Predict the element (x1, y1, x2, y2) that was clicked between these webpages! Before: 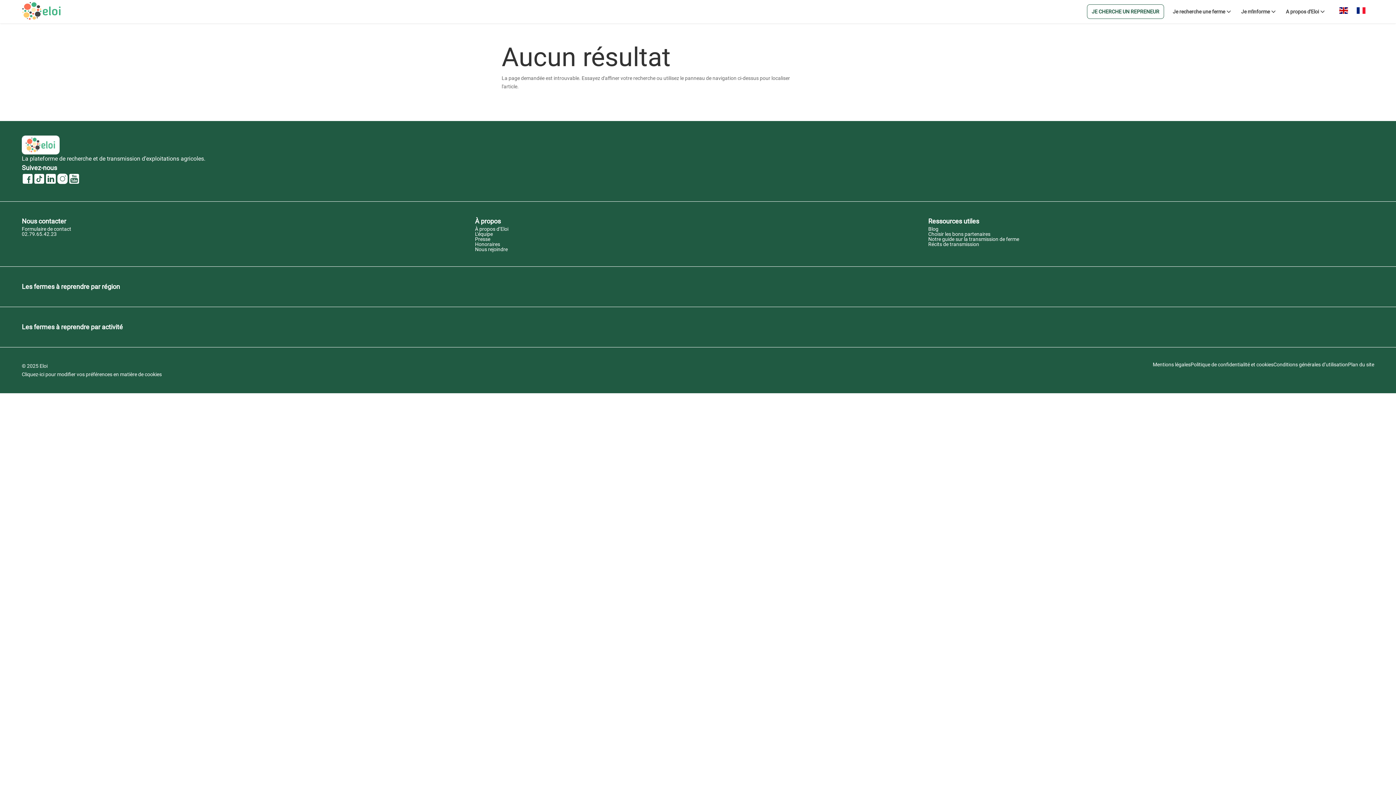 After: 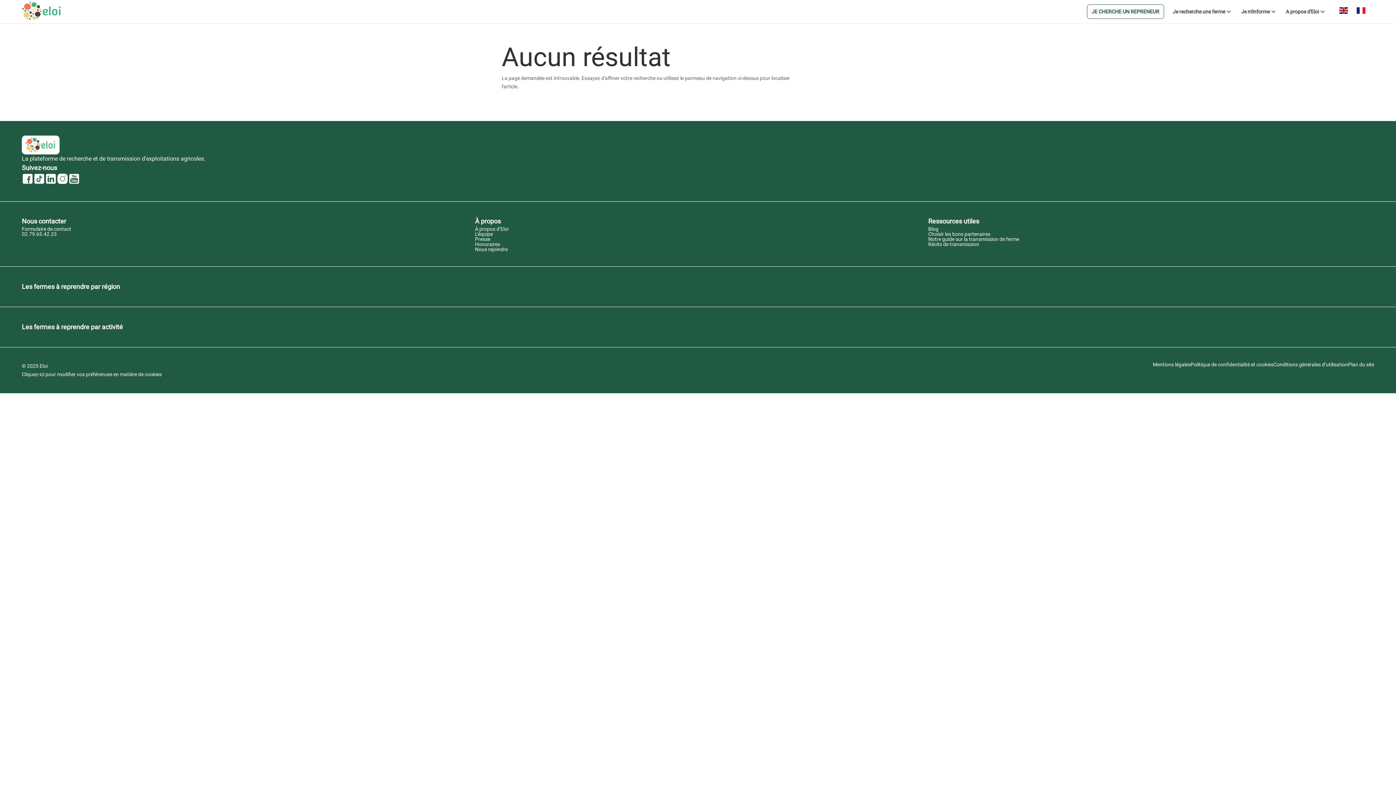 Action: bbox: (56, 173, 68, 186)